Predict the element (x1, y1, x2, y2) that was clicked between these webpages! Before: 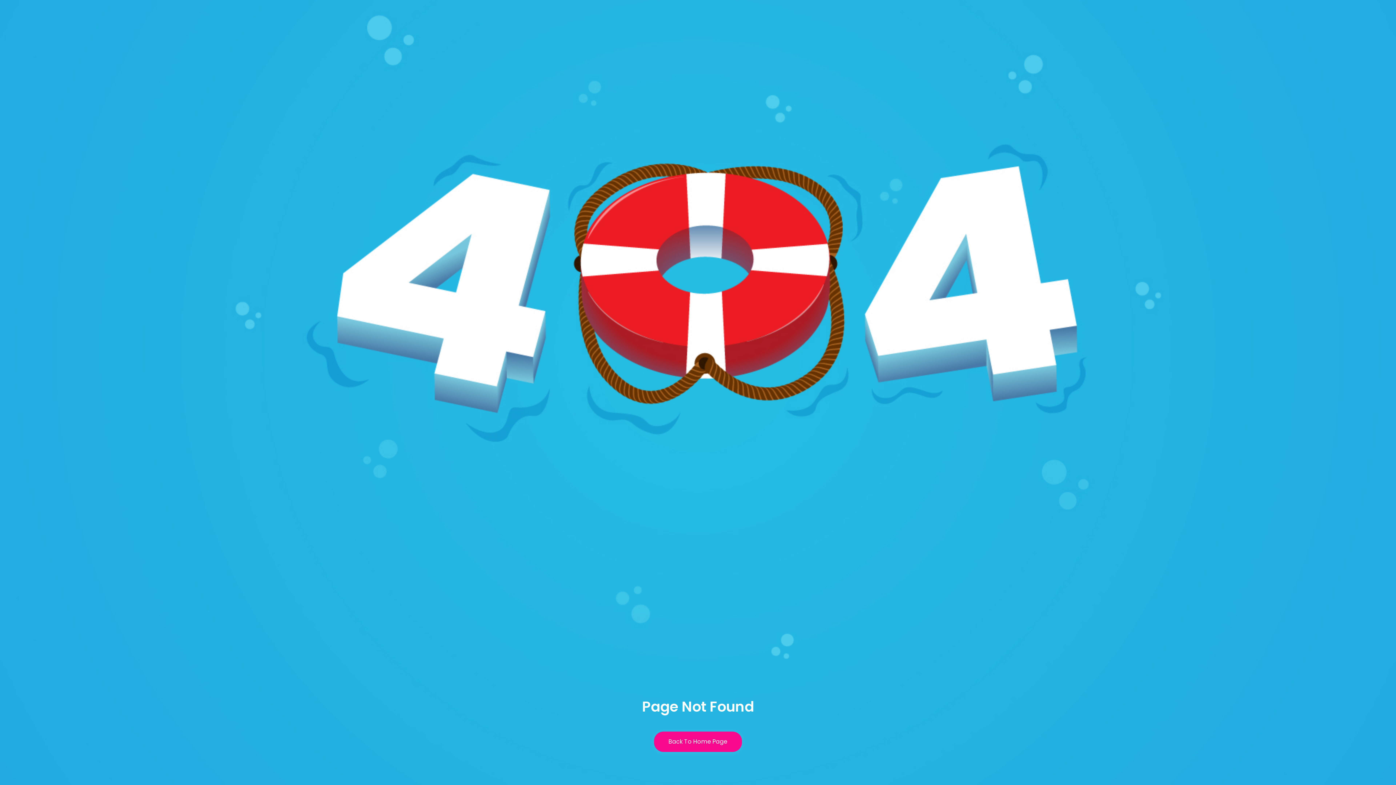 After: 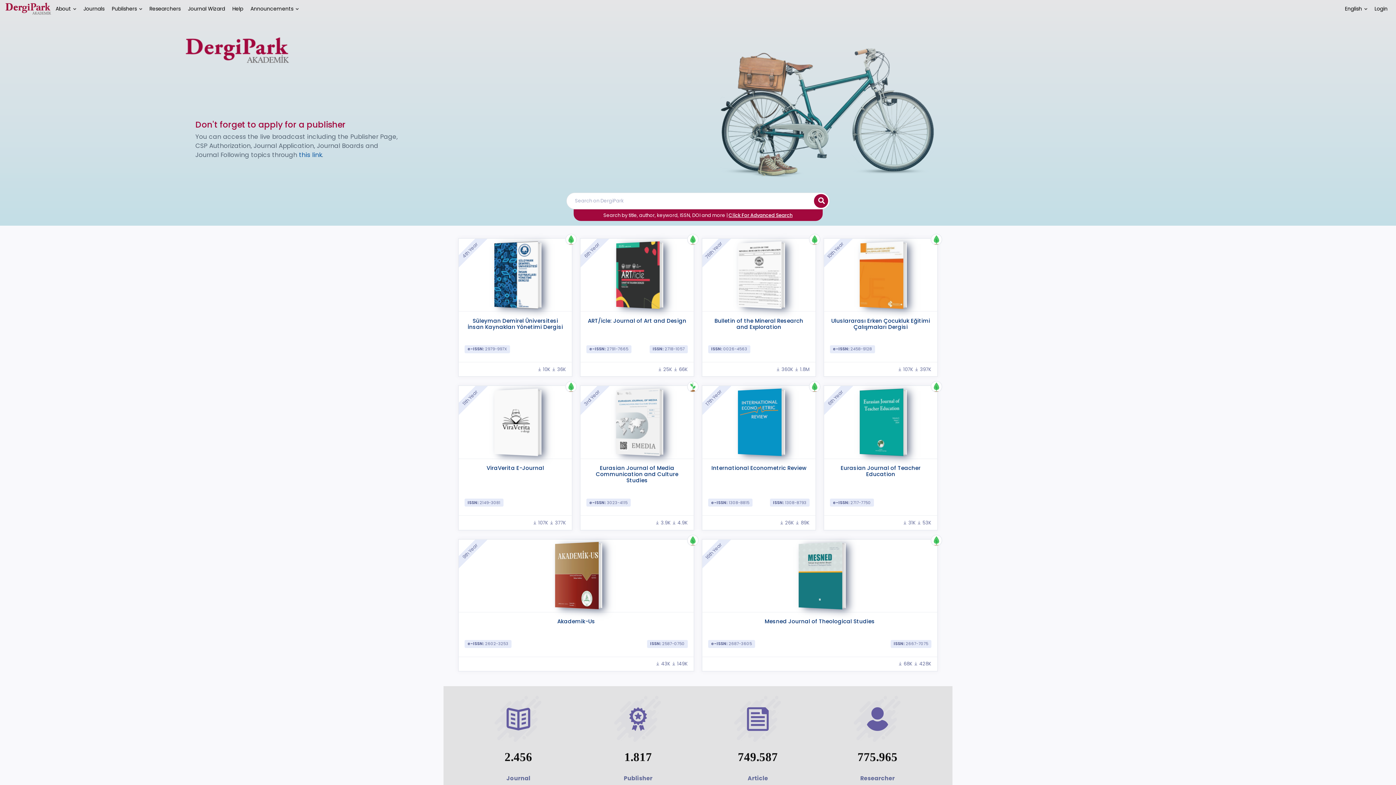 Action: label: Back To Home Page bbox: (654, 732, 742, 752)